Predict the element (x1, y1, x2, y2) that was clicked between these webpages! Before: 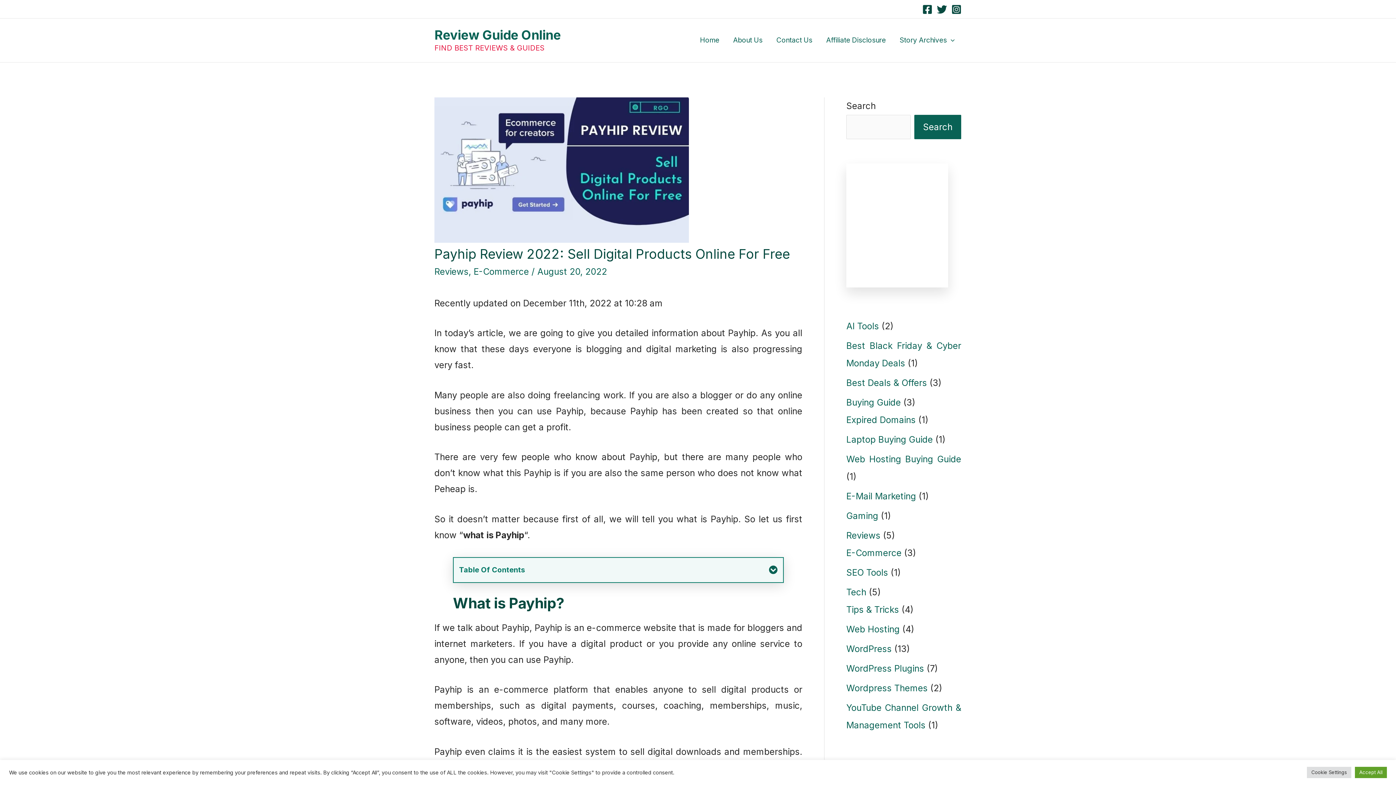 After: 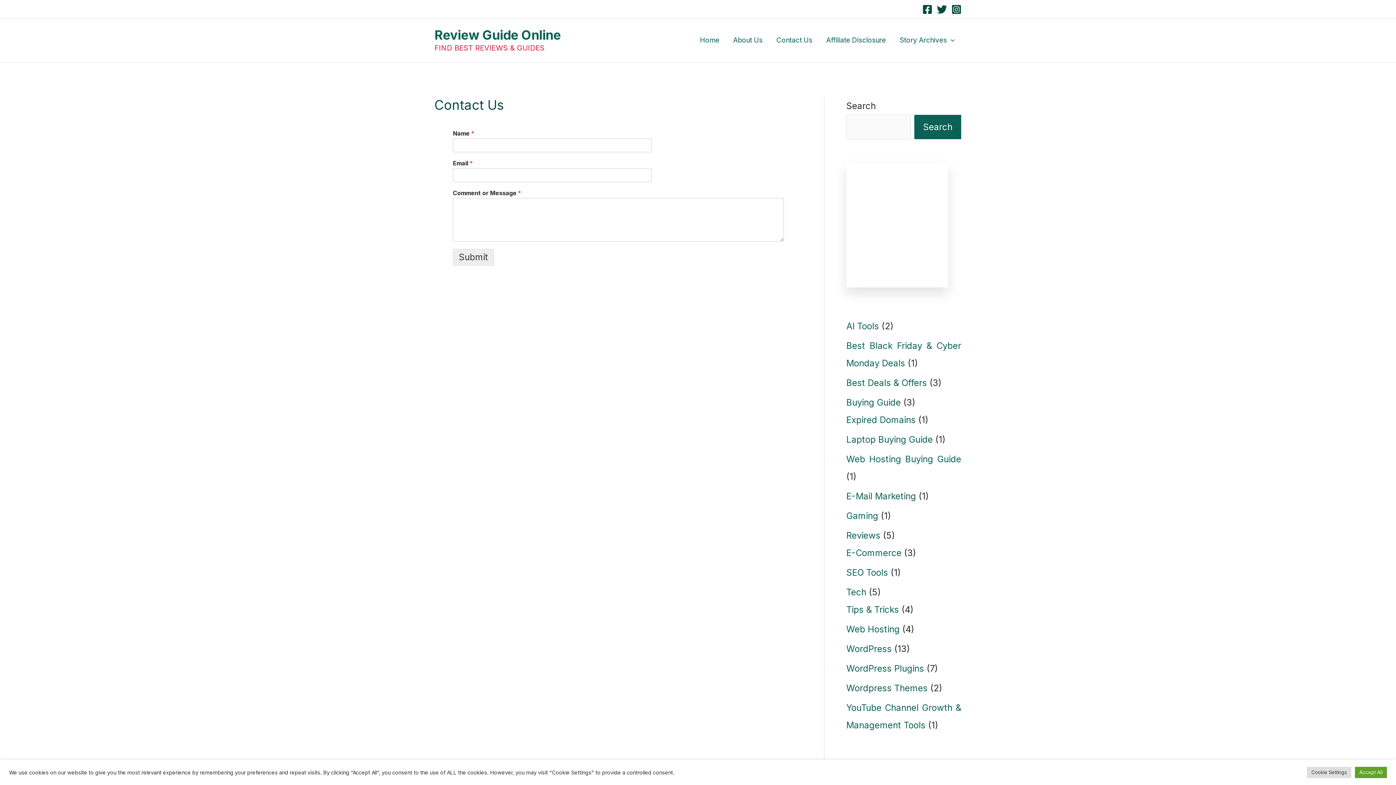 Action: label: Contact Us bbox: (769, 27, 819, 53)